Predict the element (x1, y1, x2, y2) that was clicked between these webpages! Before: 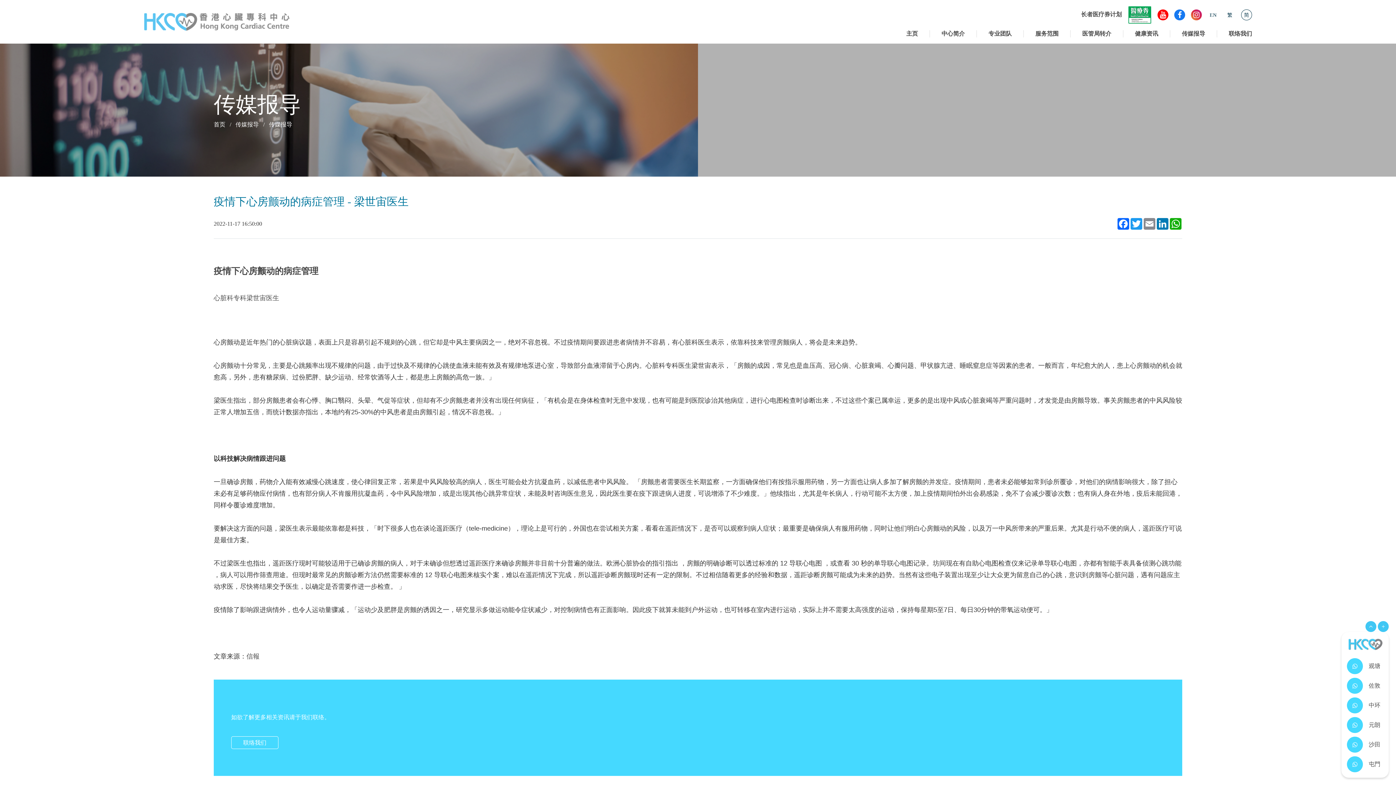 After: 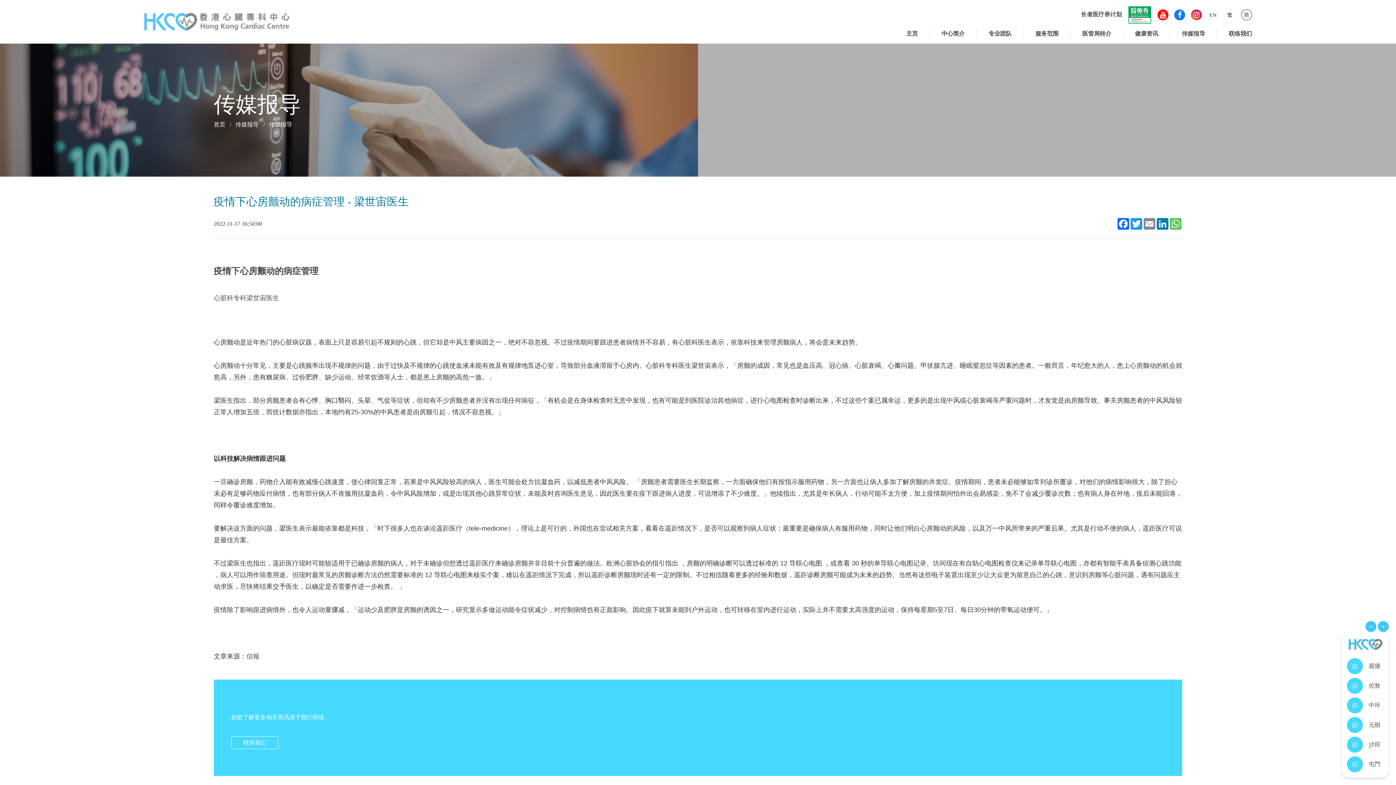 Action: bbox: (1169, 218, 1182, 229) label: WhatsApp